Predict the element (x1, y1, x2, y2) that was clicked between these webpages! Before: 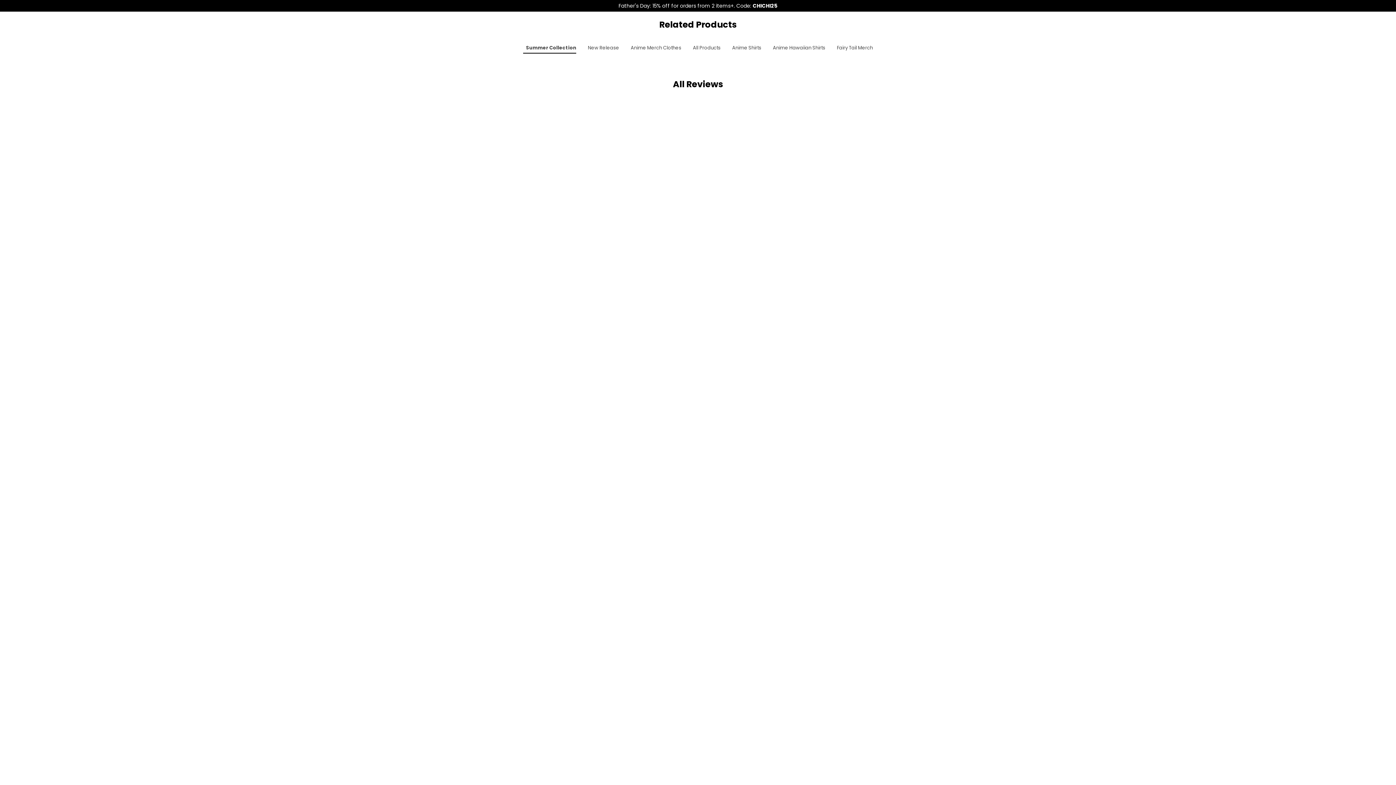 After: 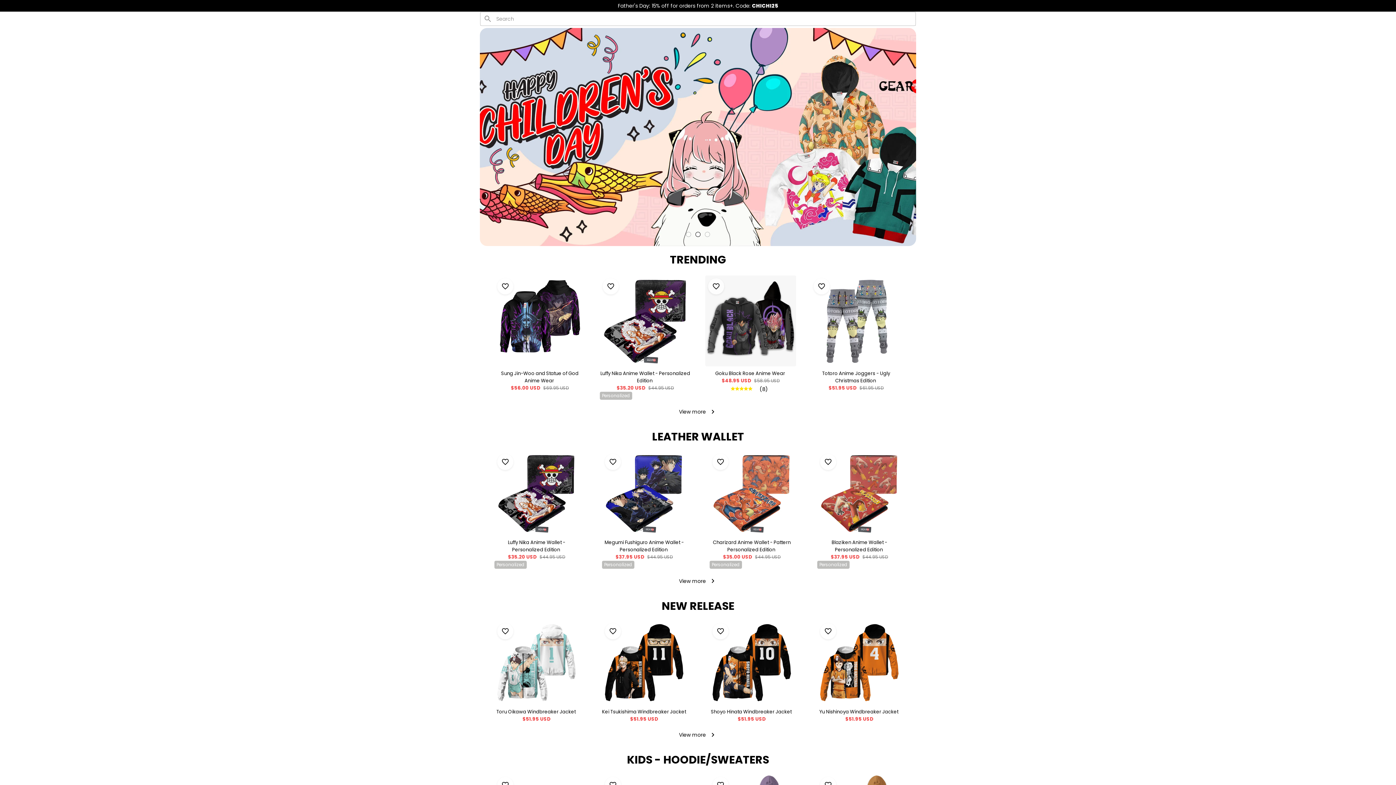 Action: bbox: (618, 2, 777, 9) label: Father's Day: 15% off for orders from 2 items+. Code: CHICHI25